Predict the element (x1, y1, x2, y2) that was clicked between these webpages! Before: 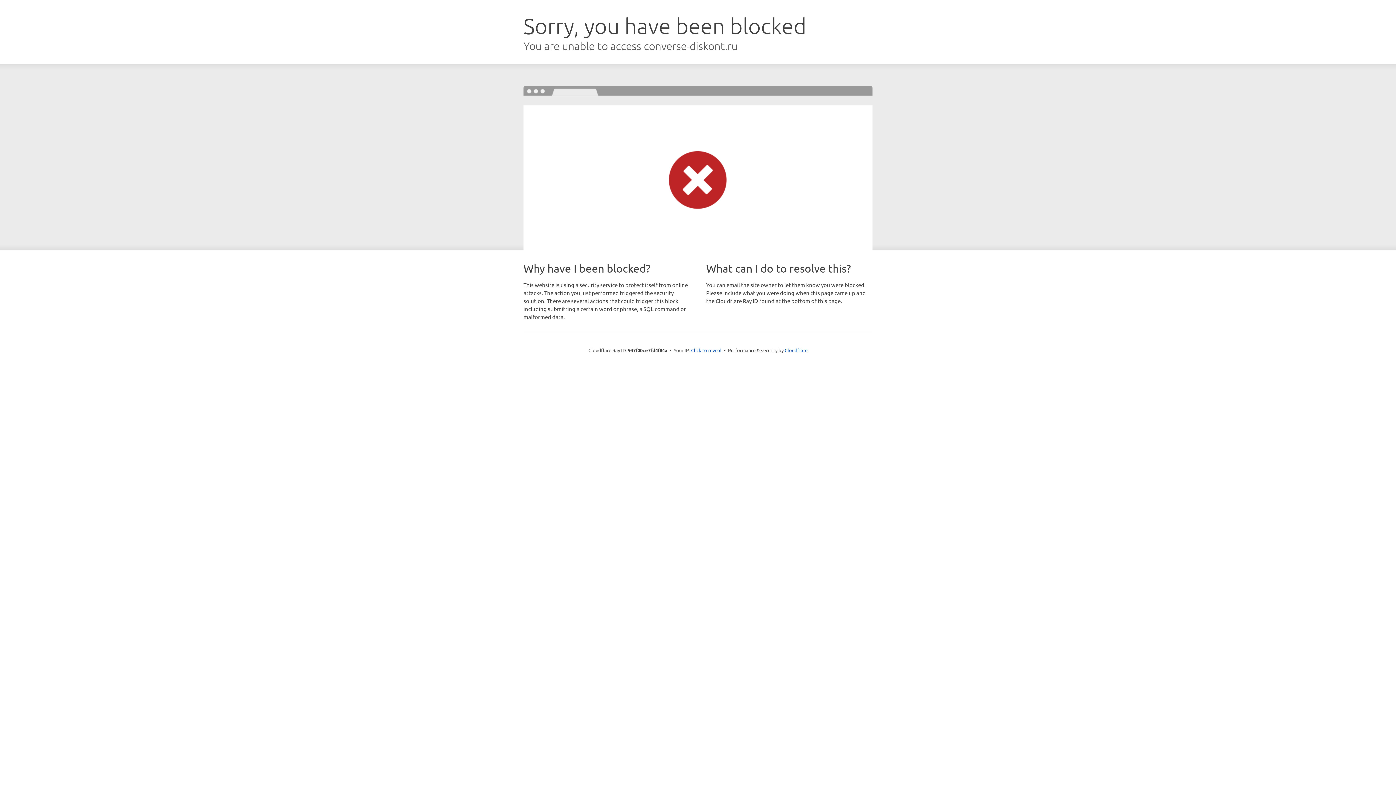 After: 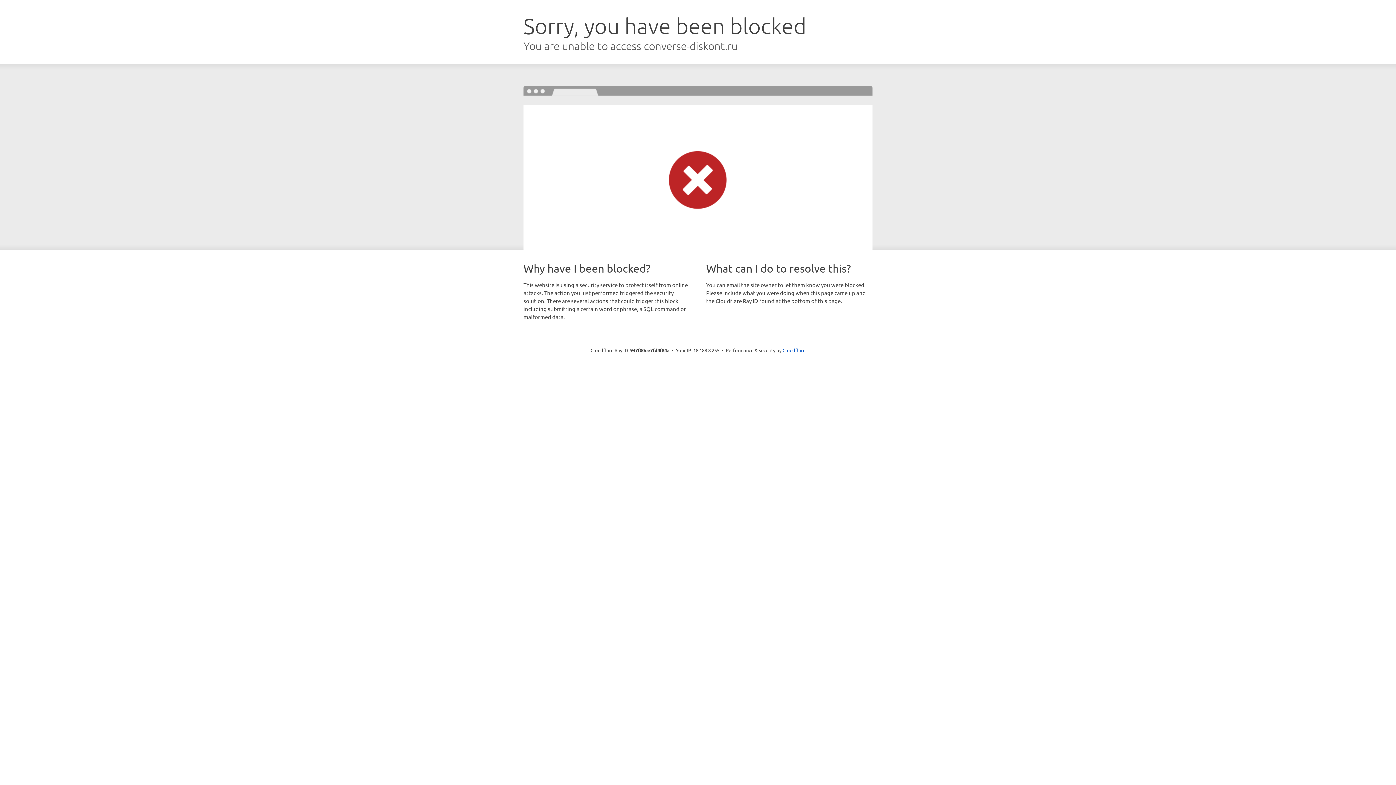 Action: label: Click to reveal bbox: (691, 346, 721, 353)